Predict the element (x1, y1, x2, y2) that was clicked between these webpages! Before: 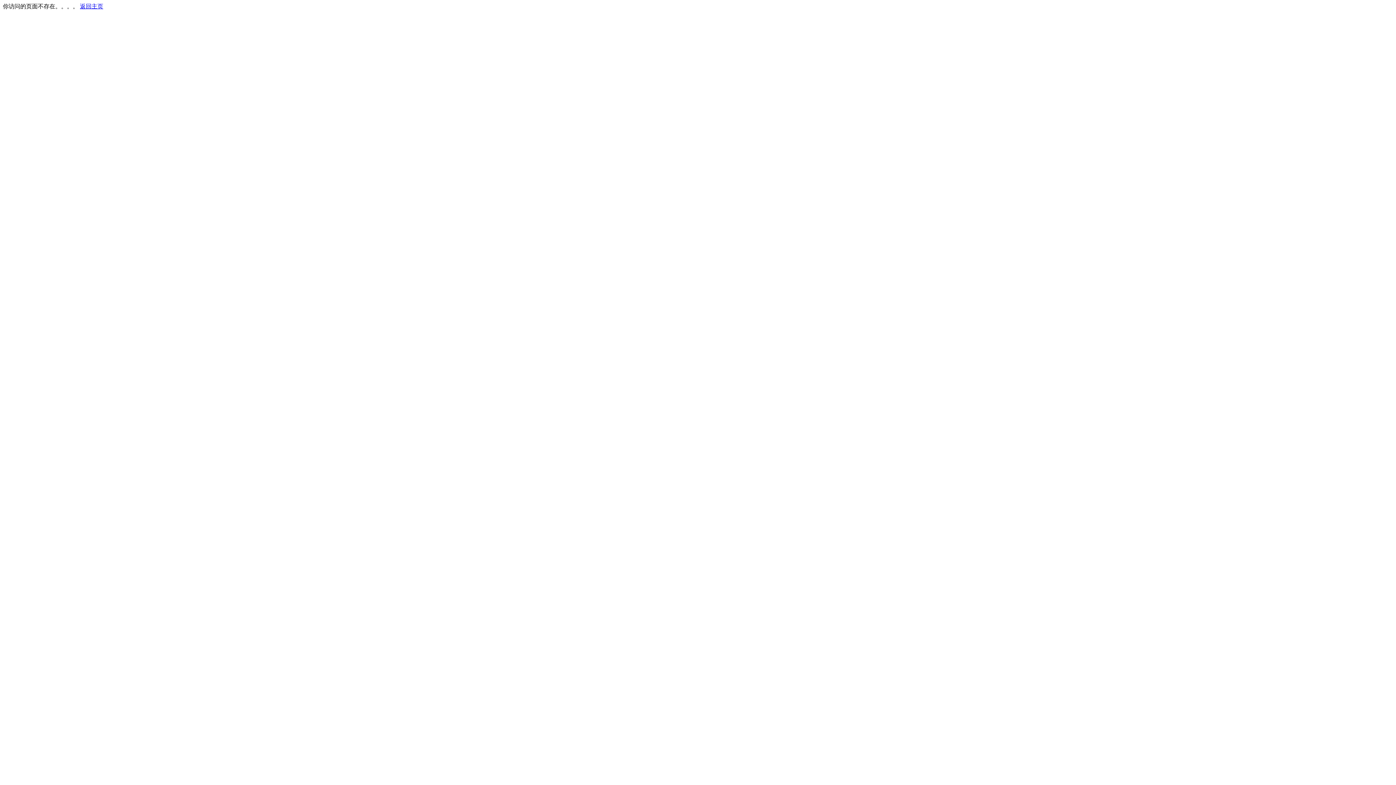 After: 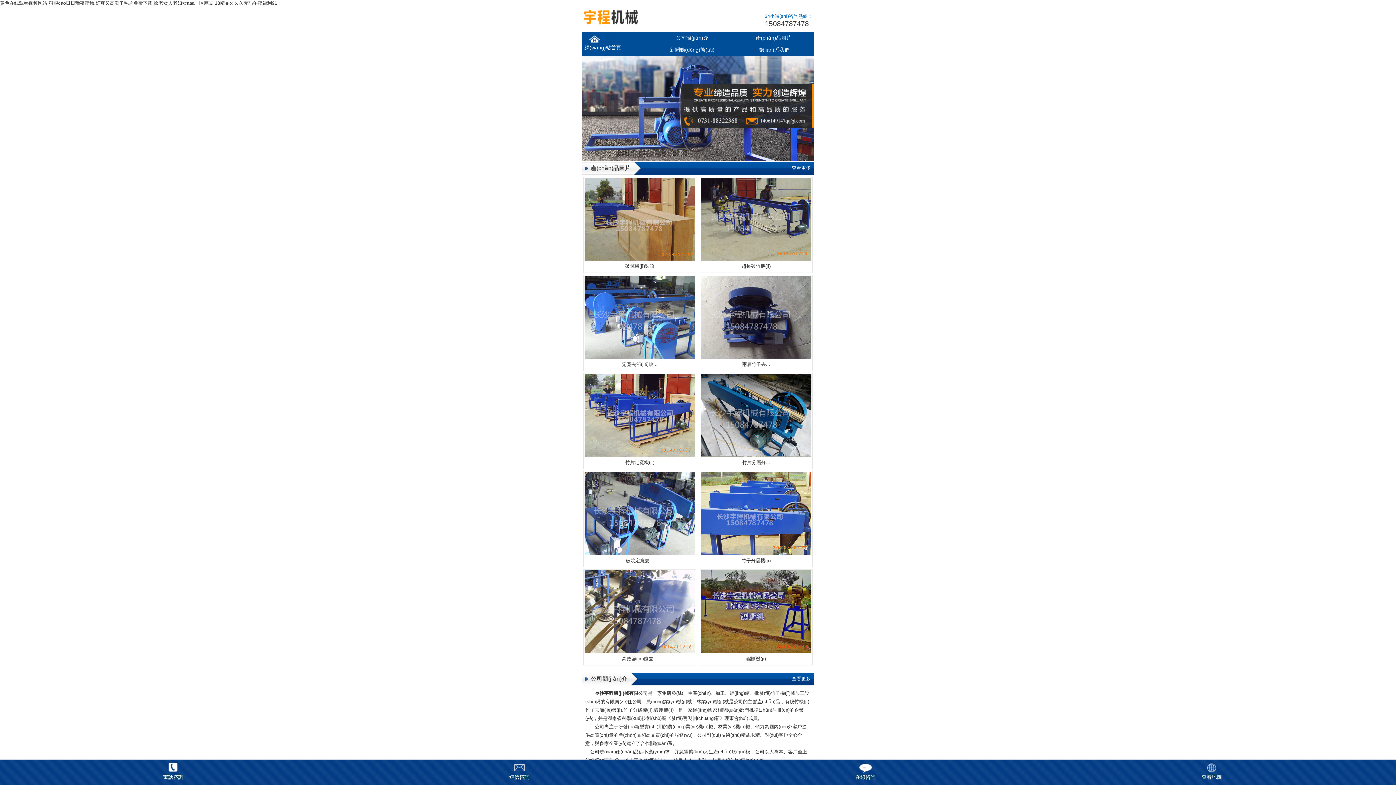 Action: label: 返回主页 bbox: (80, 3, 103, 9)